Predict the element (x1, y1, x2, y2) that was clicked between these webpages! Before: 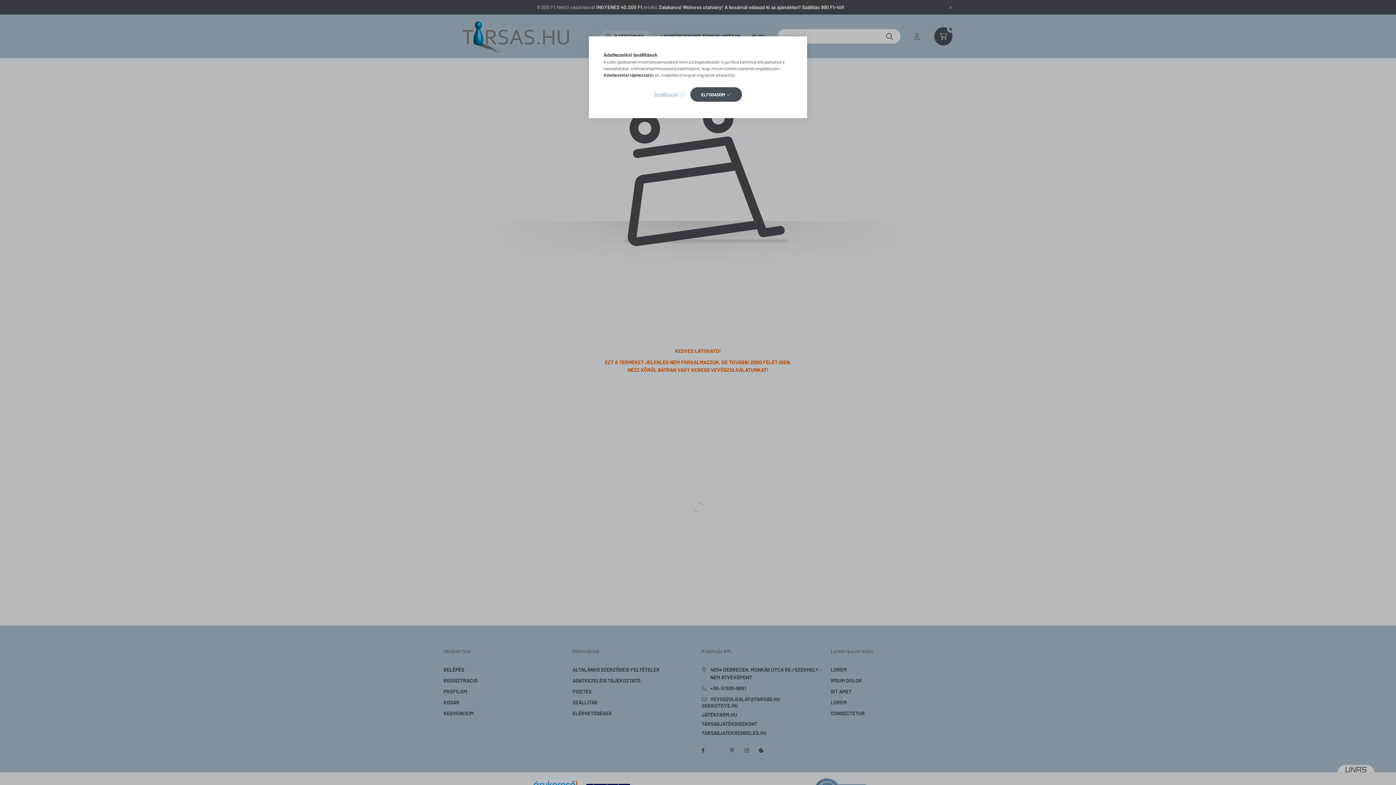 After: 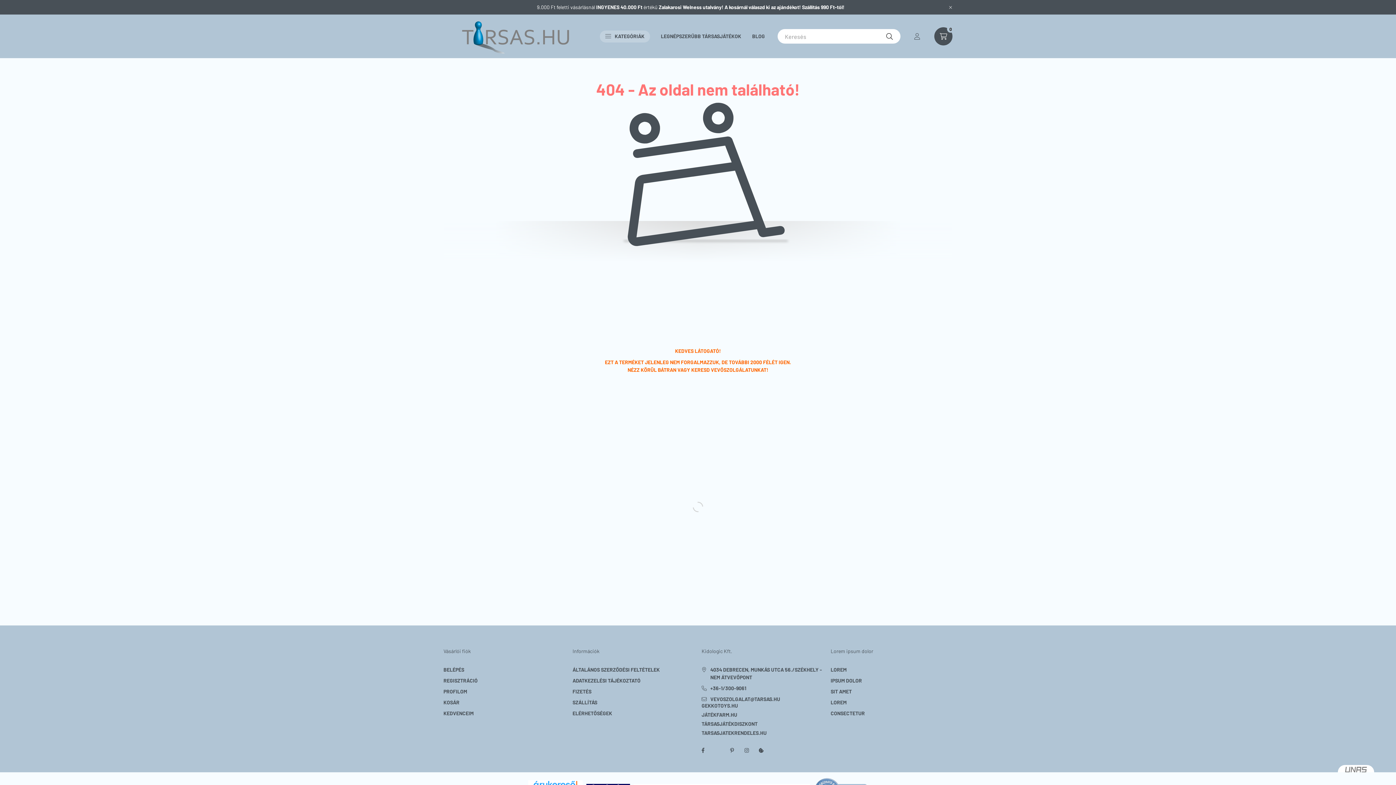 Action: label: ELFOGADOM bbox: (690, 87, 742, 101)